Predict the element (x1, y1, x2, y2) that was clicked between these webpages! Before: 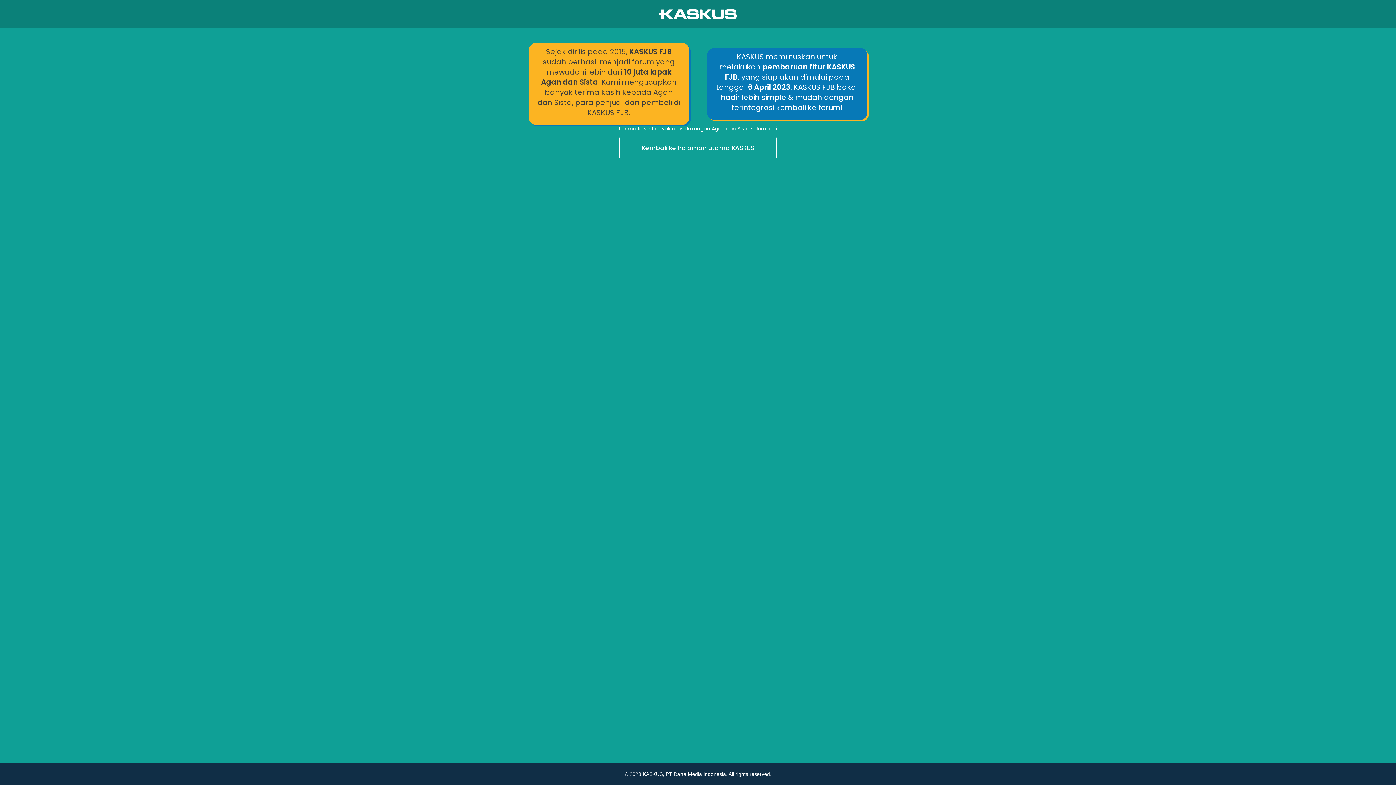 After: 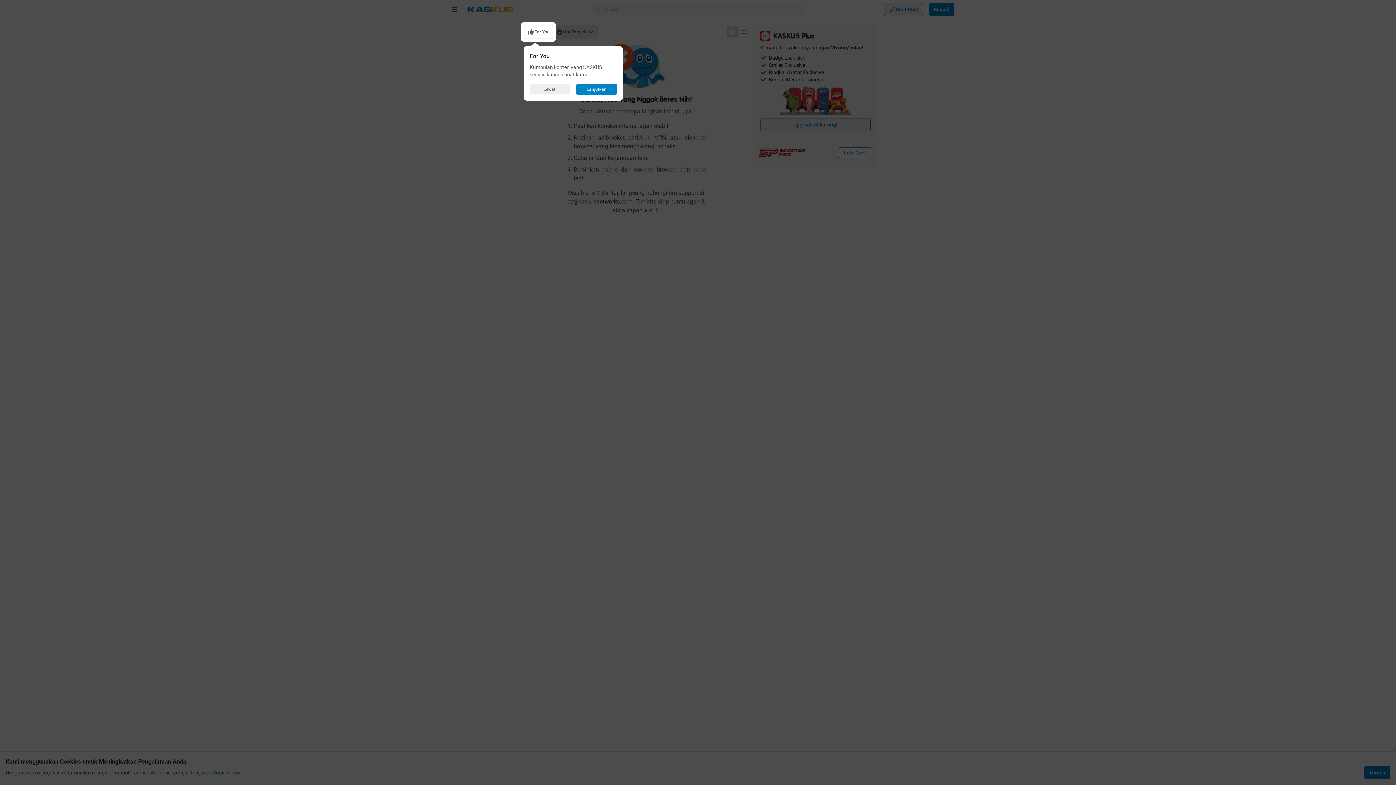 Action: bbox: (0, 136, 1396, 160) label: Kembali ke halaman utama KASKUS